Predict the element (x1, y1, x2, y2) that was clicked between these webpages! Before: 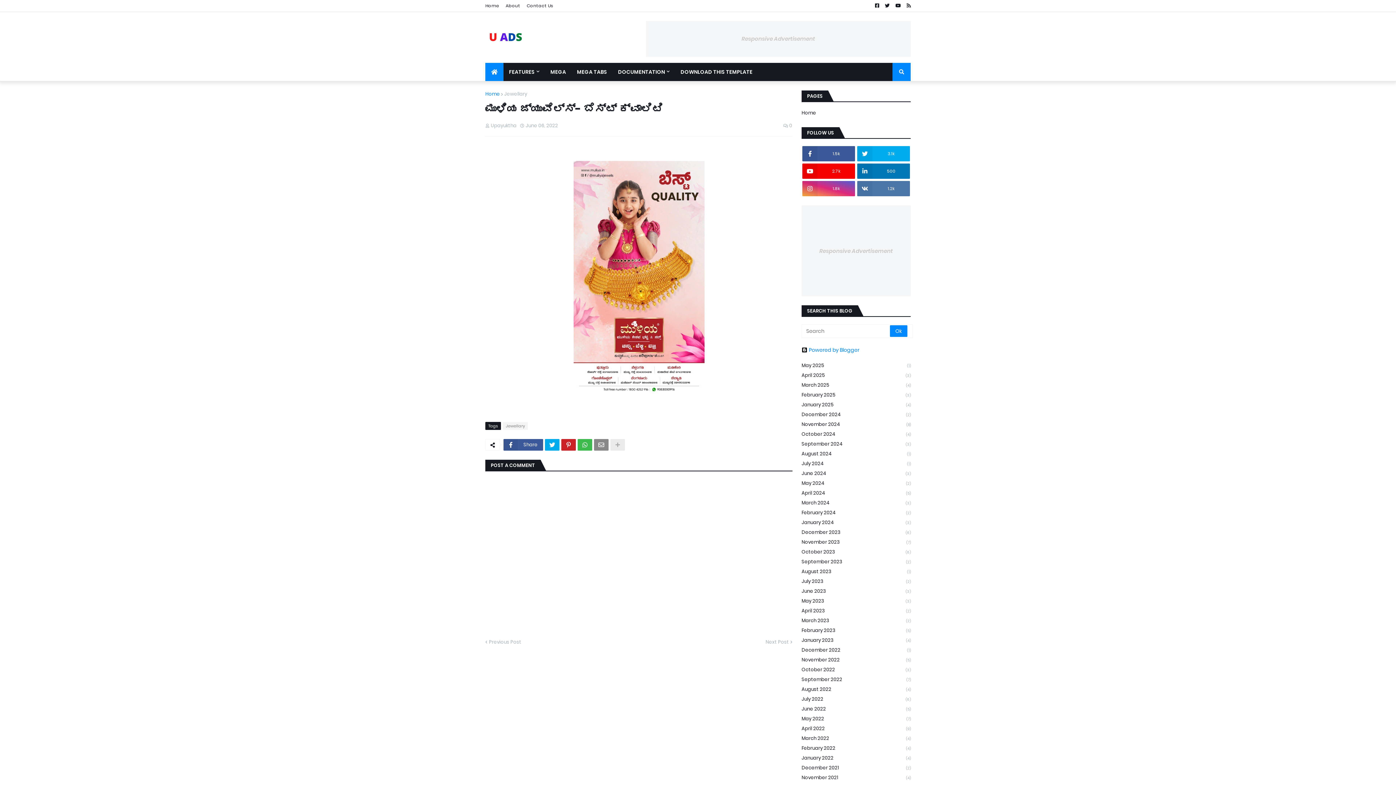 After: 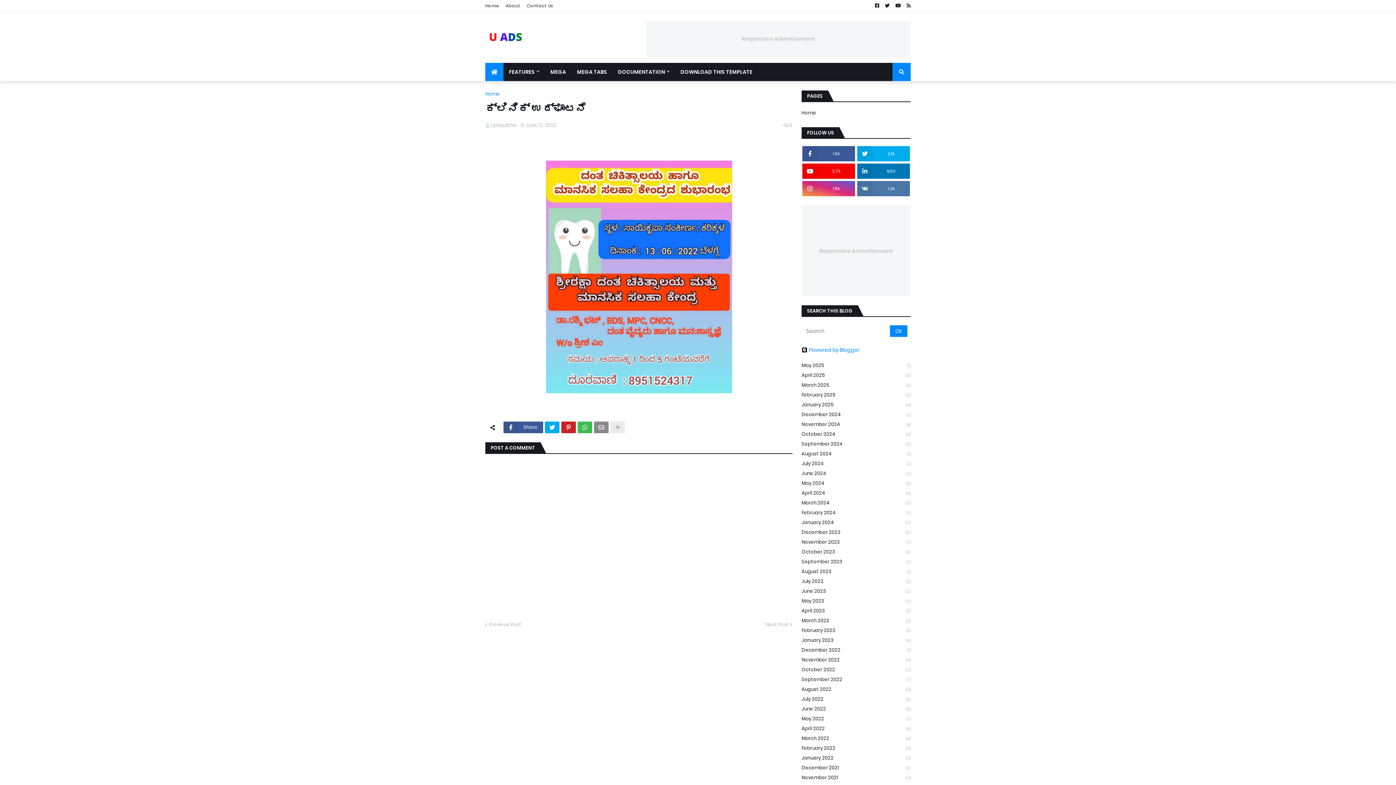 Action: label: Previous Post bbox: (485, 638, 521, 645)